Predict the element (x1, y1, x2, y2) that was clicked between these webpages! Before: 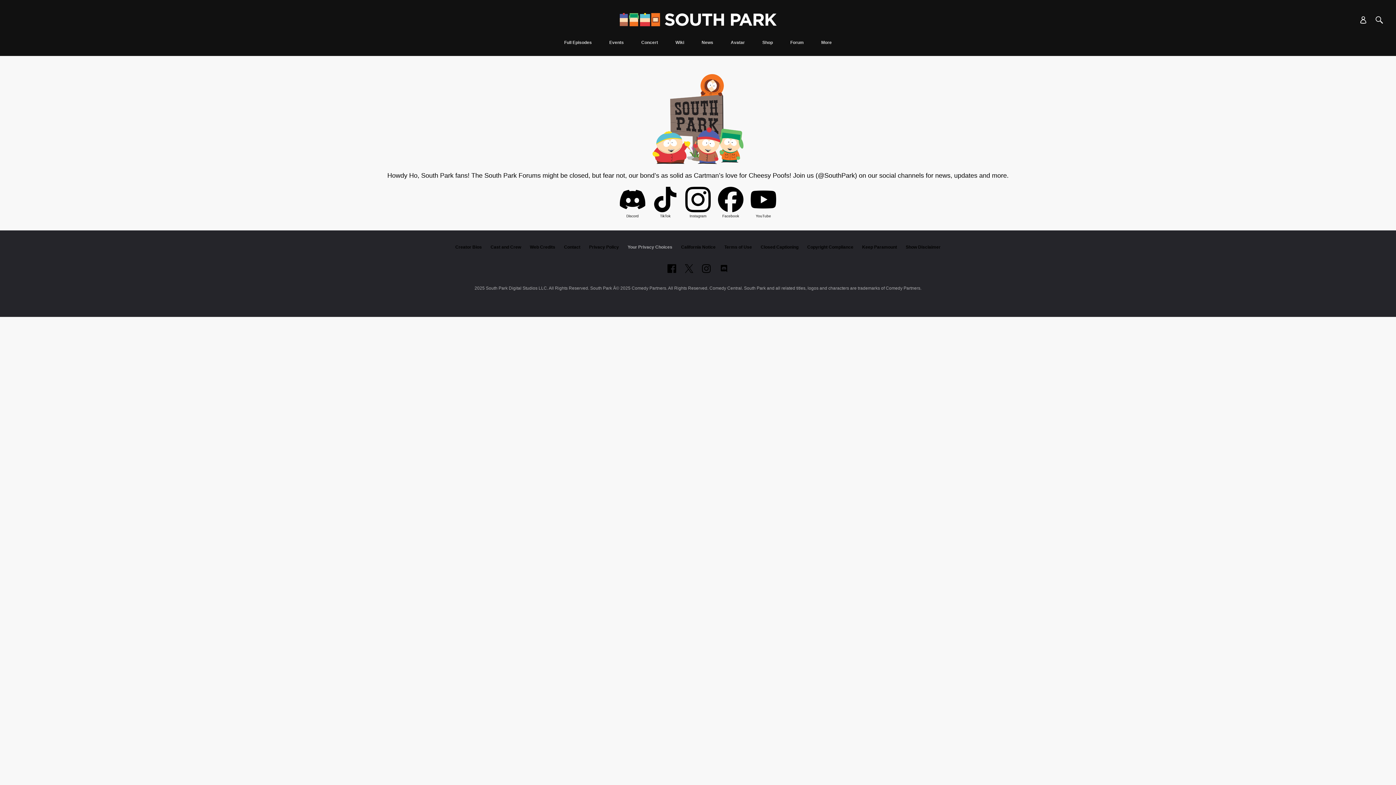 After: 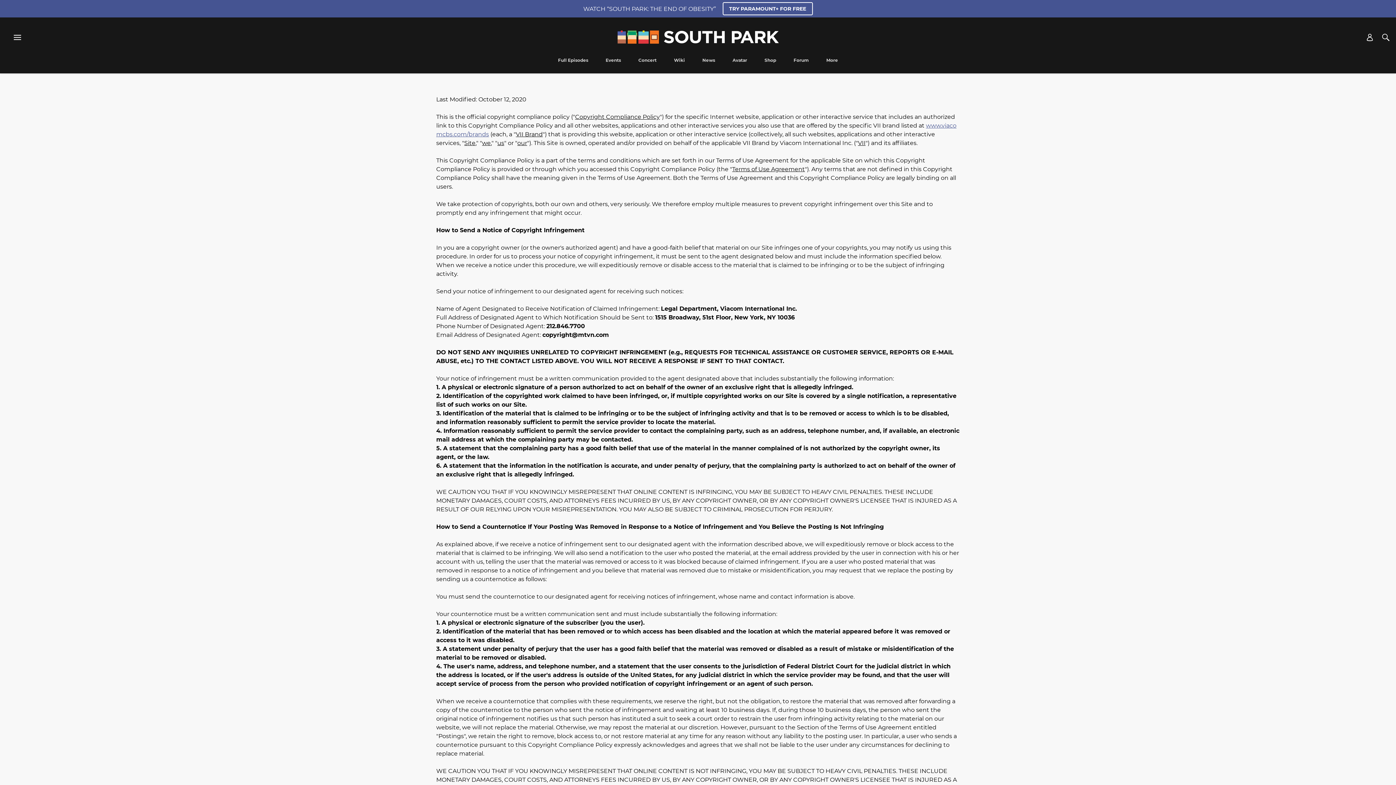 Action: bbox: (807, 244, 853, 249) label: Copyright Compliance